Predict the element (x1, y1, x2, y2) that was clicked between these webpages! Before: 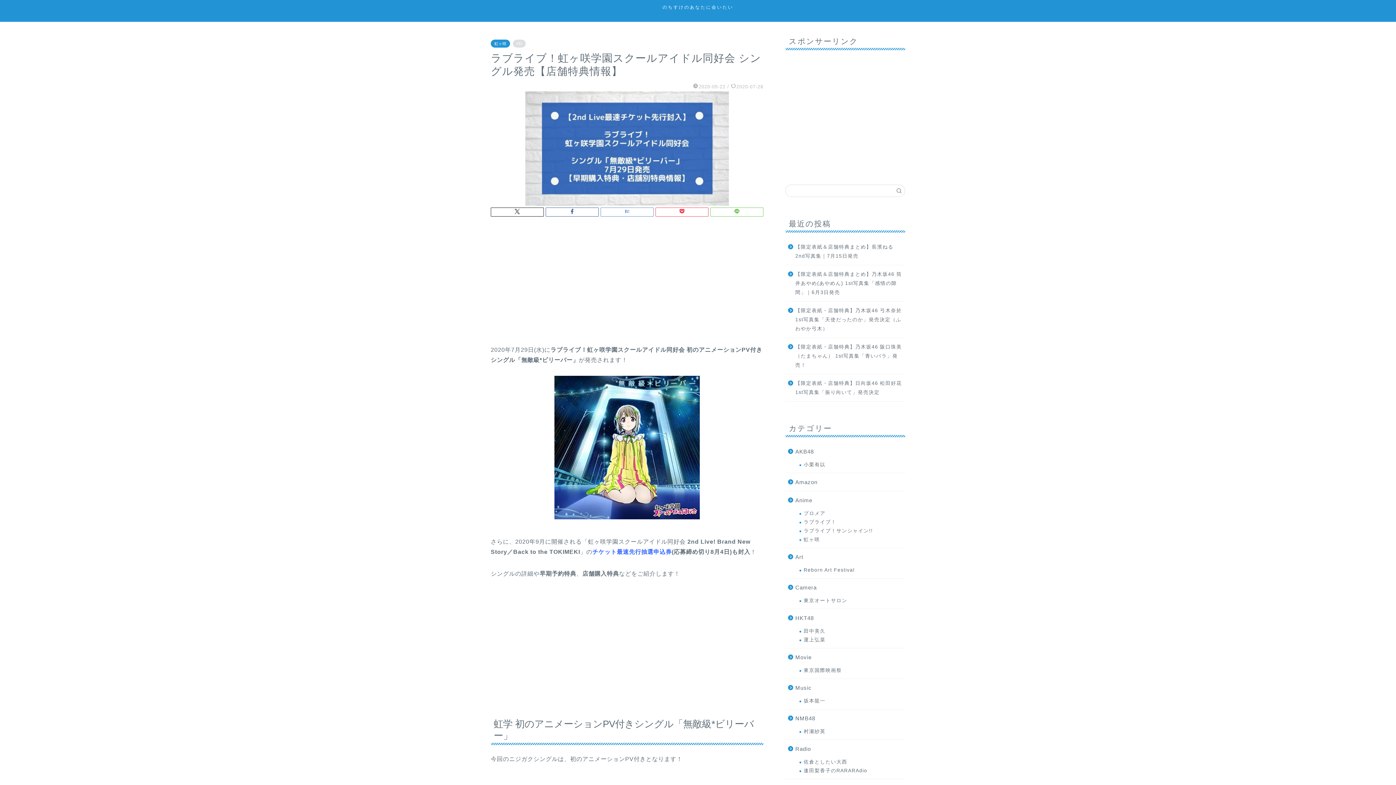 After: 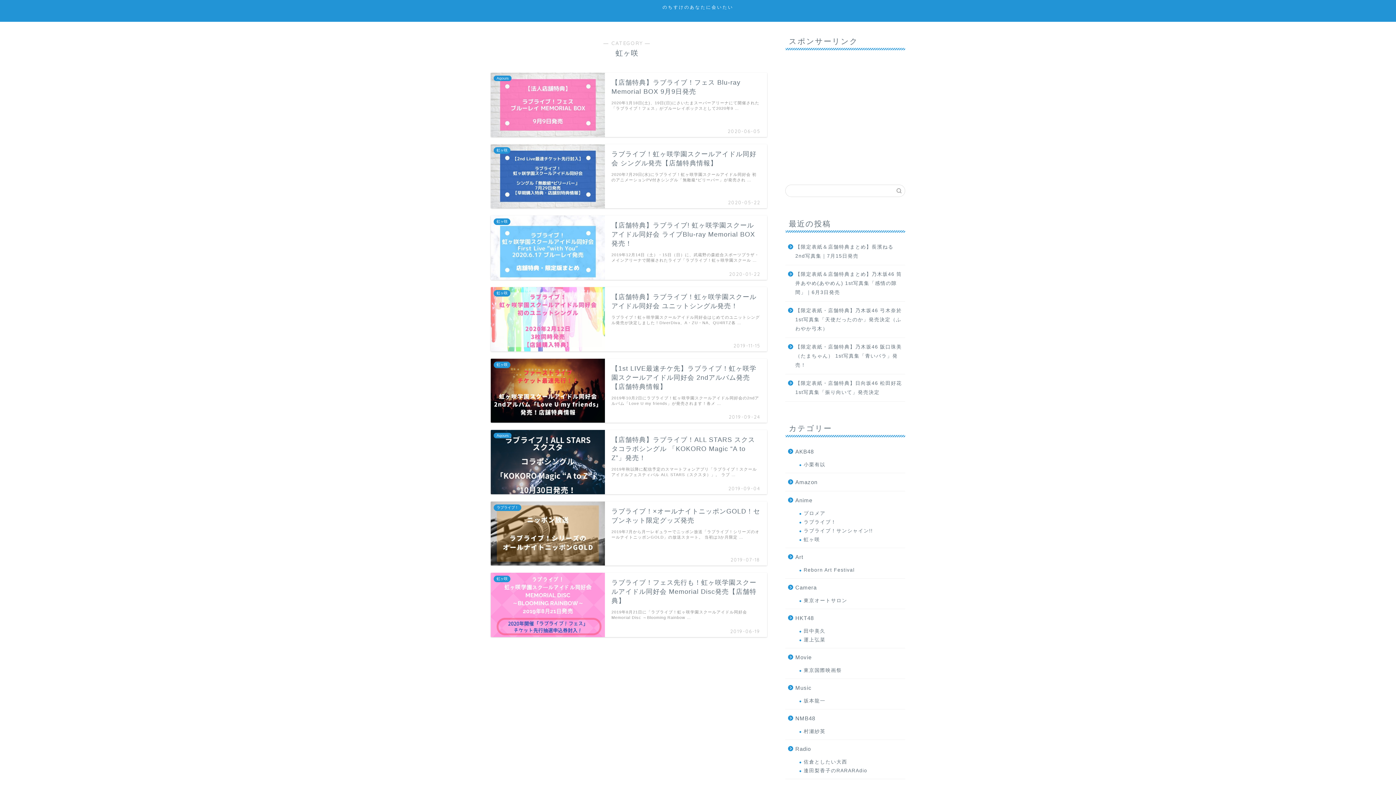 Action: label: 虹ヶ咲 bbox: (794, 535, 904, 544)